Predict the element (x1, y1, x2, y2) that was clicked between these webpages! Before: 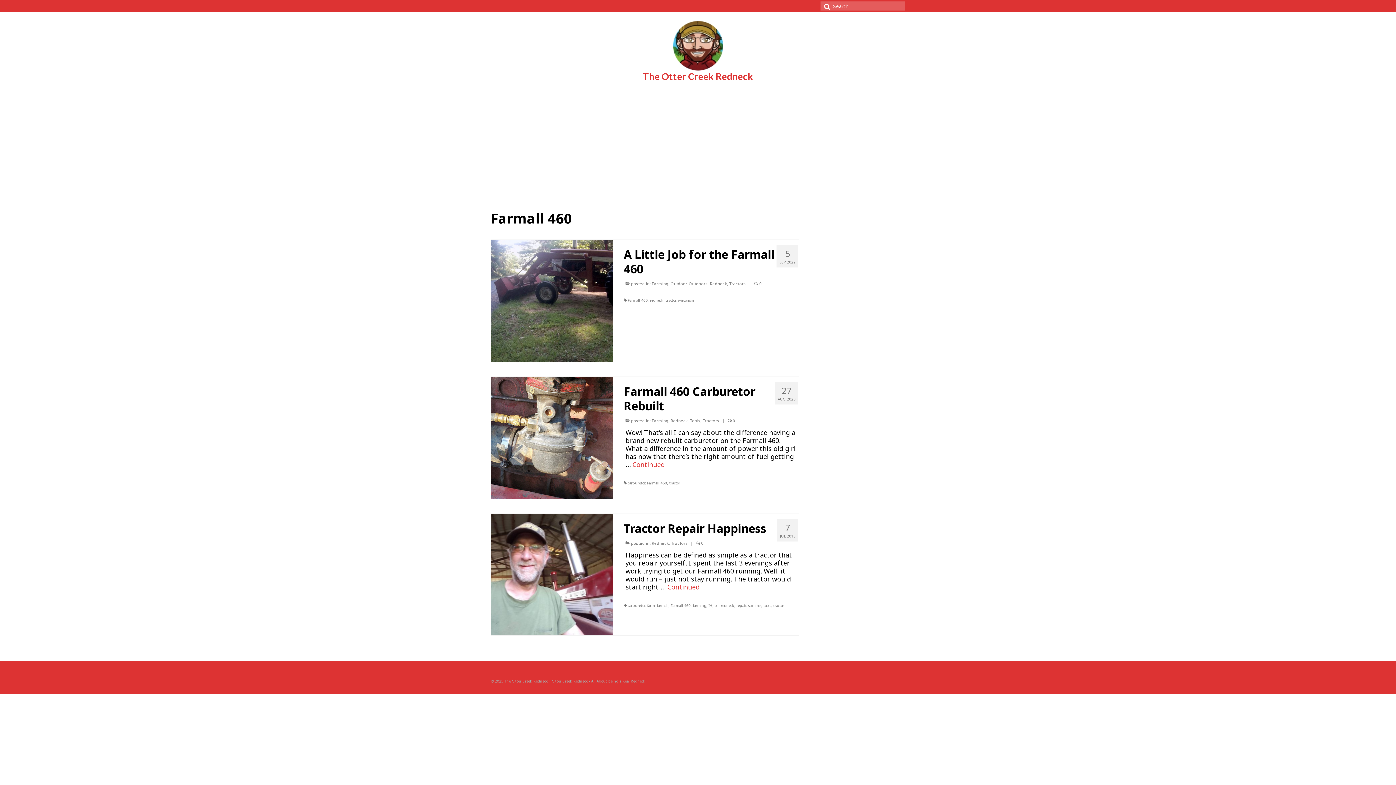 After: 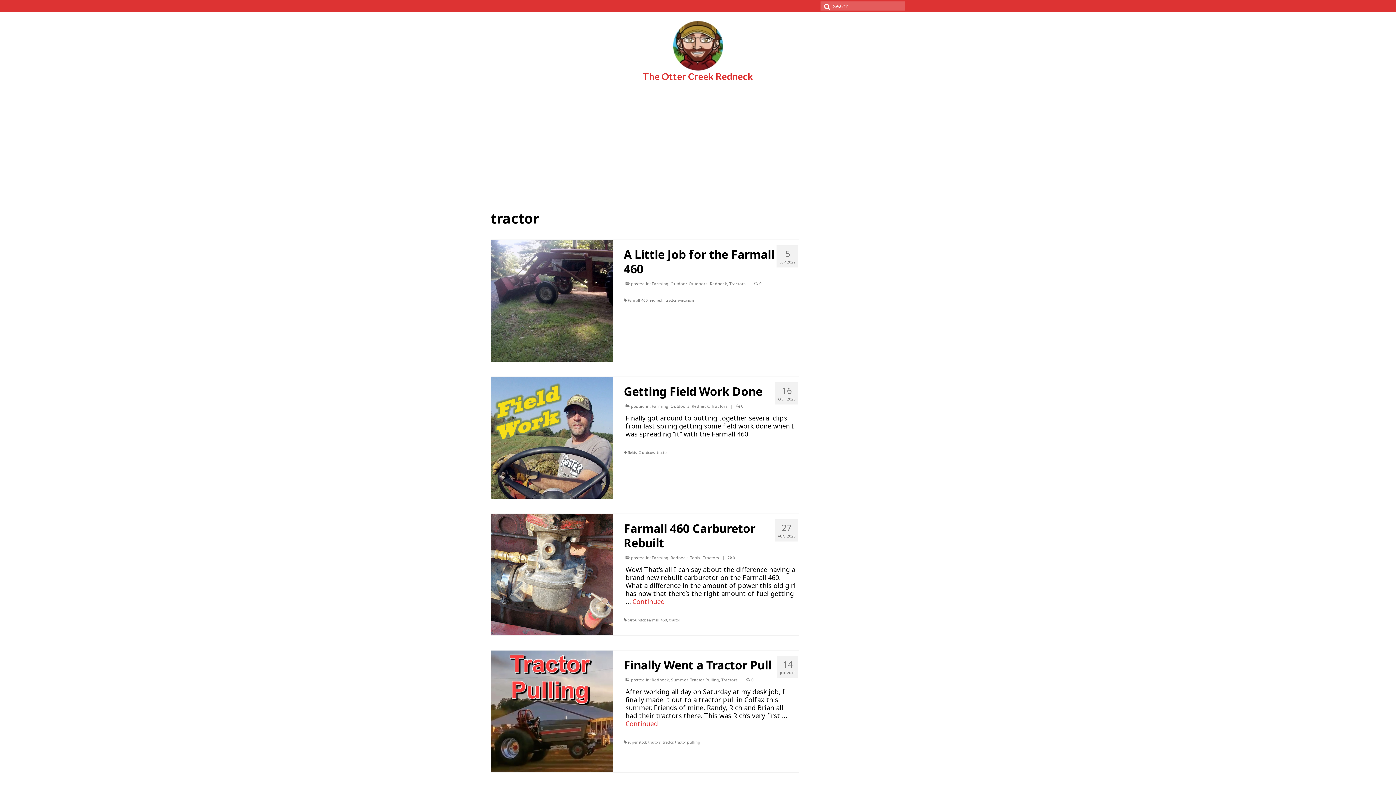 Action: label: tractor bbox: (669, 480, 680, 485)